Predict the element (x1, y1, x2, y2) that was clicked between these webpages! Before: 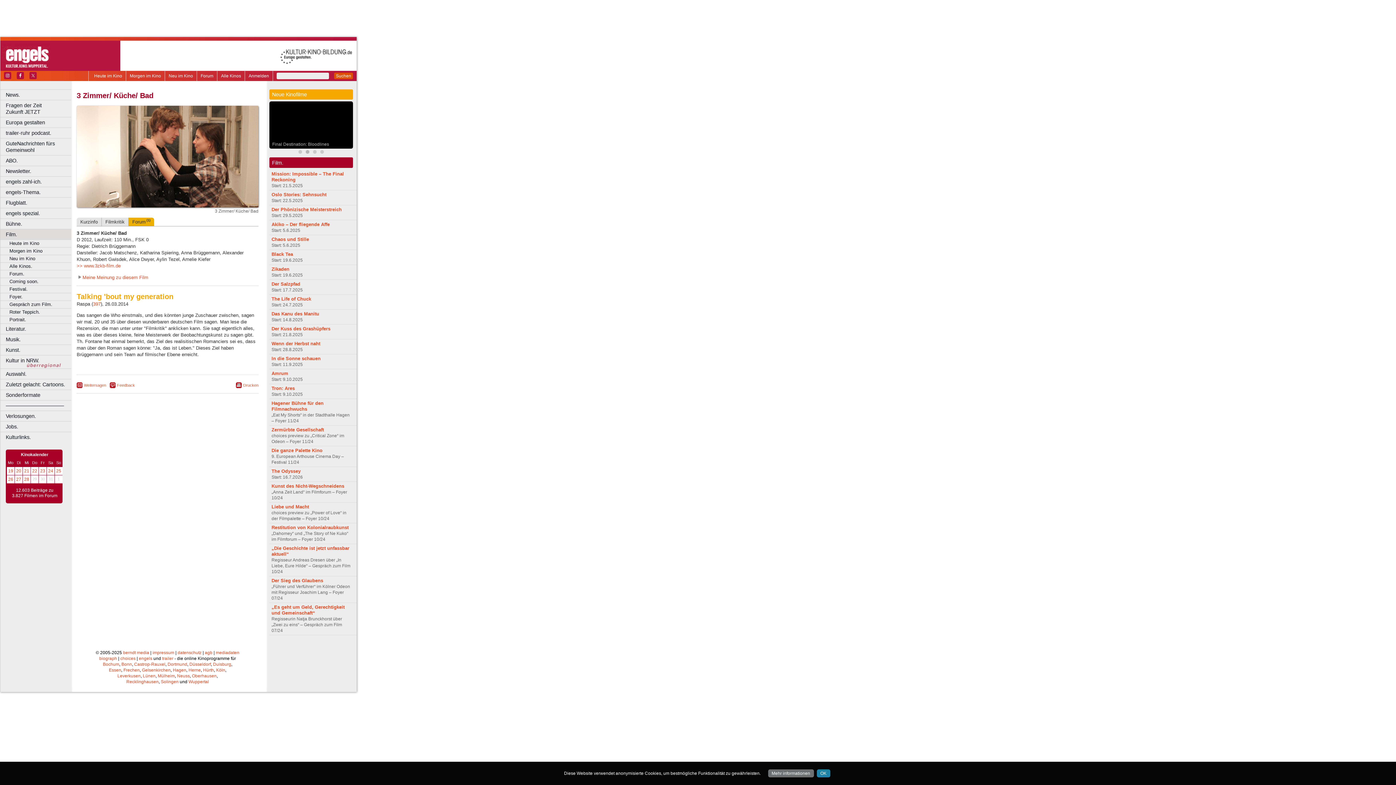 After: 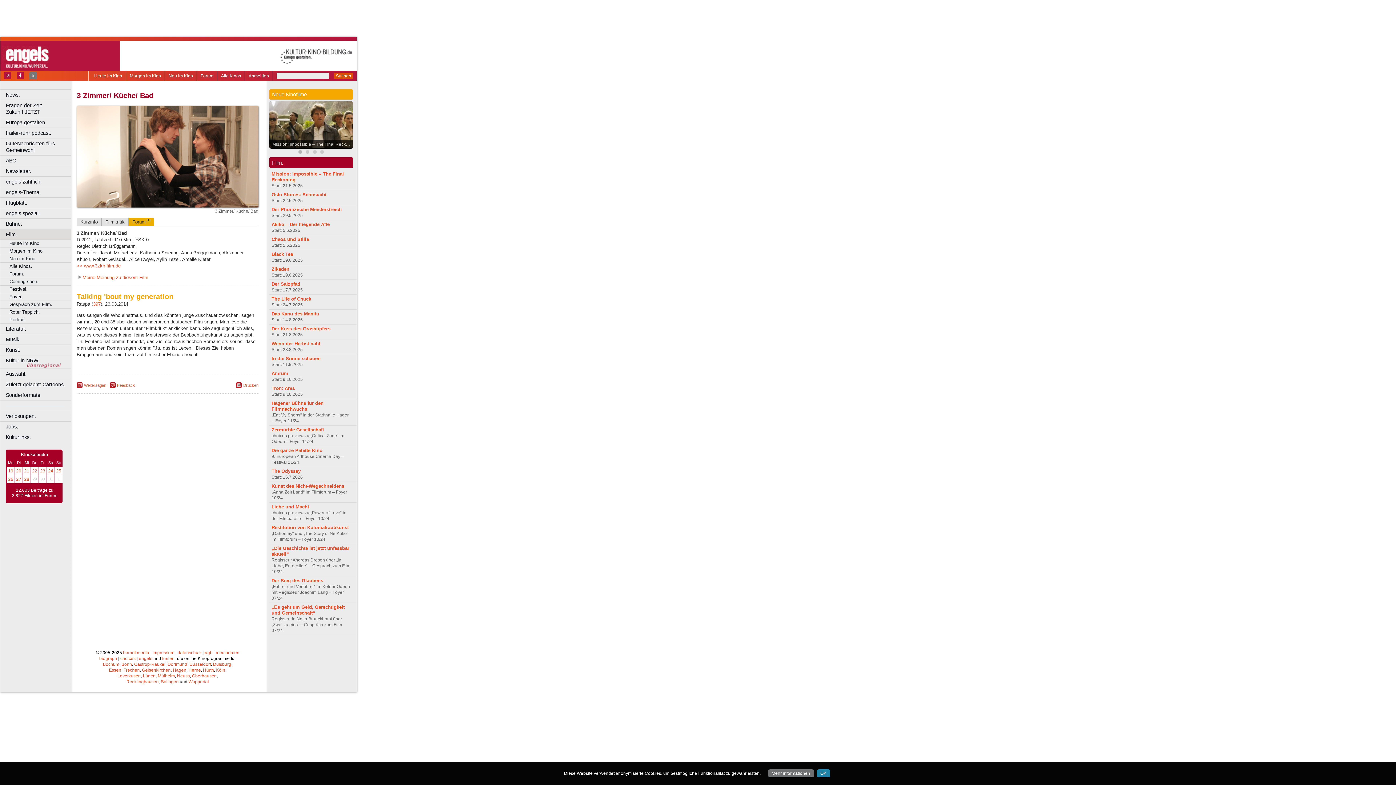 Action: bbox: (29, 72, 36, 79)